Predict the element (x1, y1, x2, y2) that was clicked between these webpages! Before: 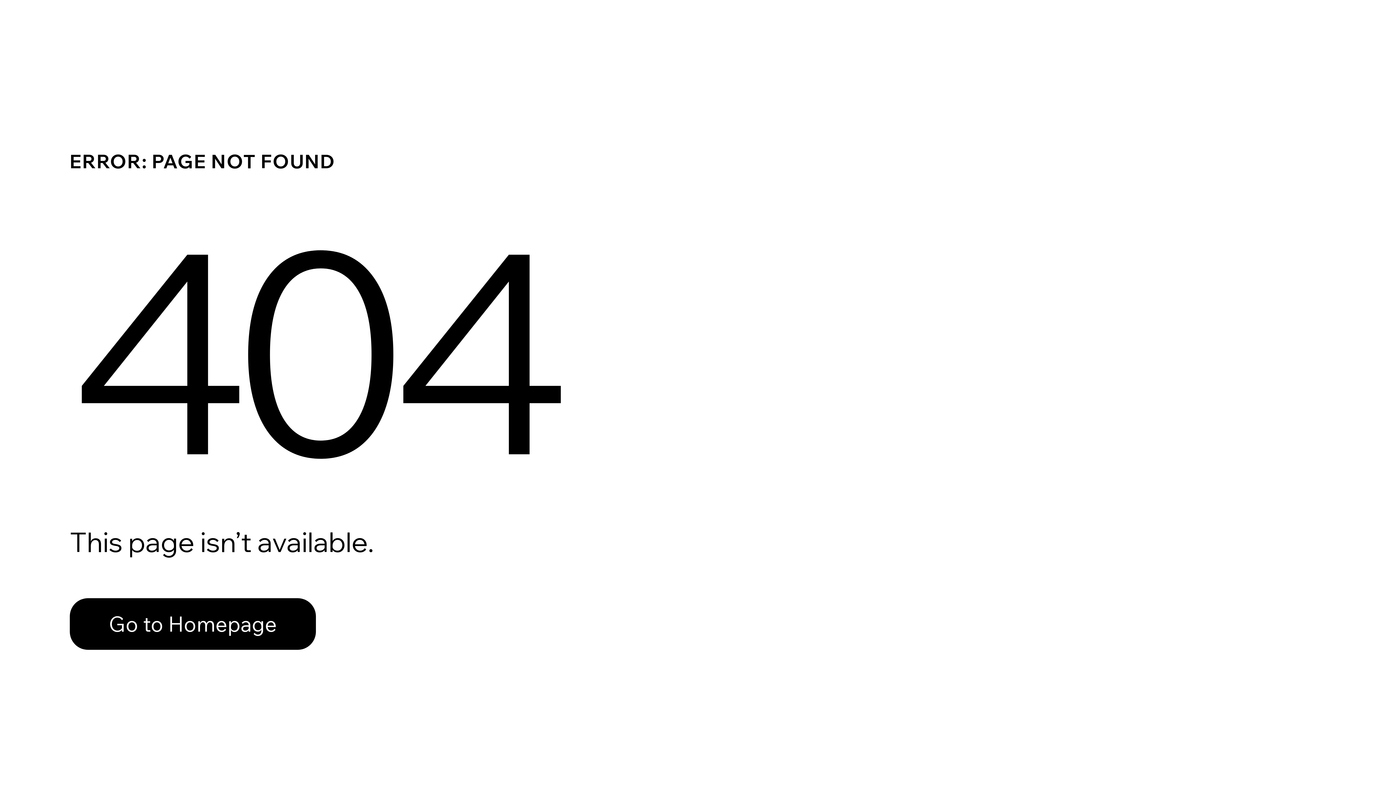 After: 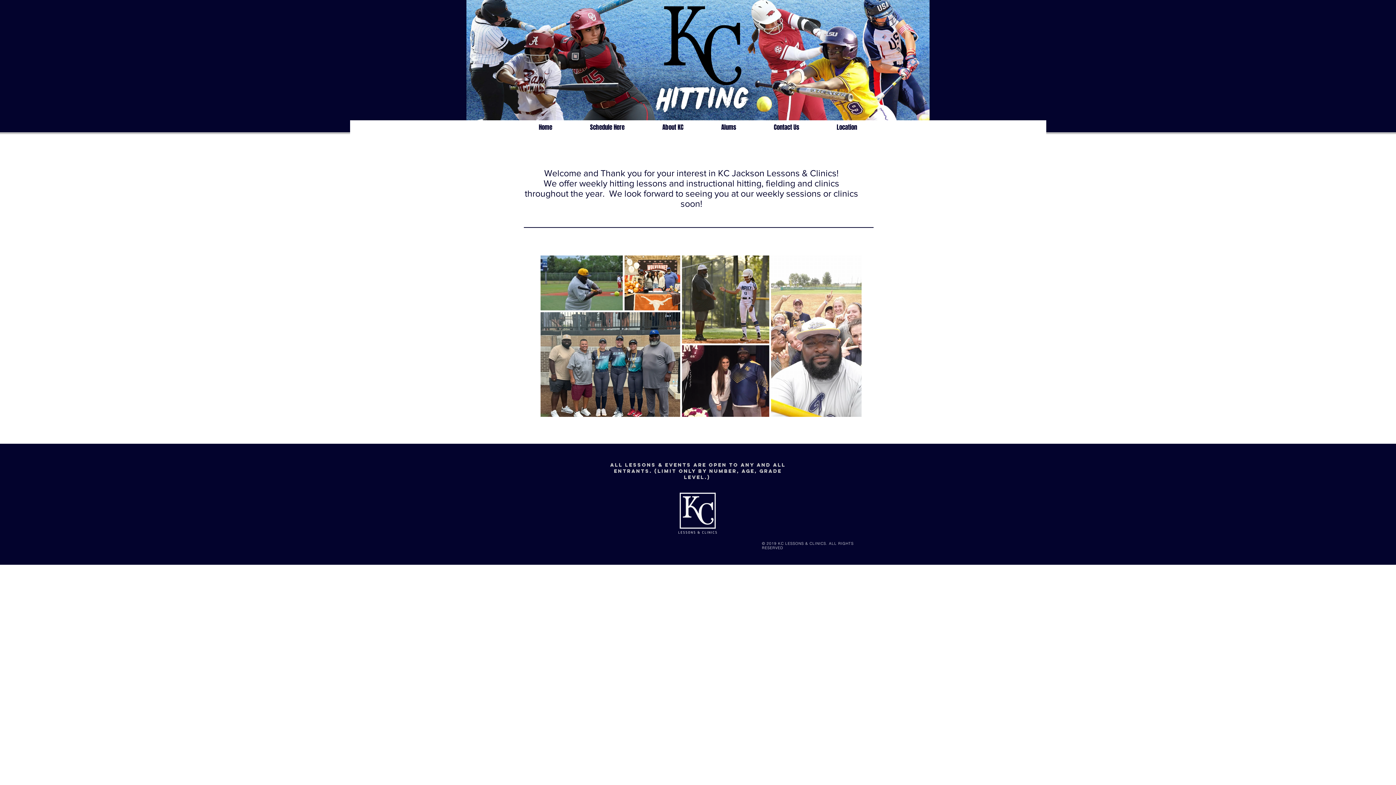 Action: label: Go to Homepage bbox: (69, 582, 768, 659)